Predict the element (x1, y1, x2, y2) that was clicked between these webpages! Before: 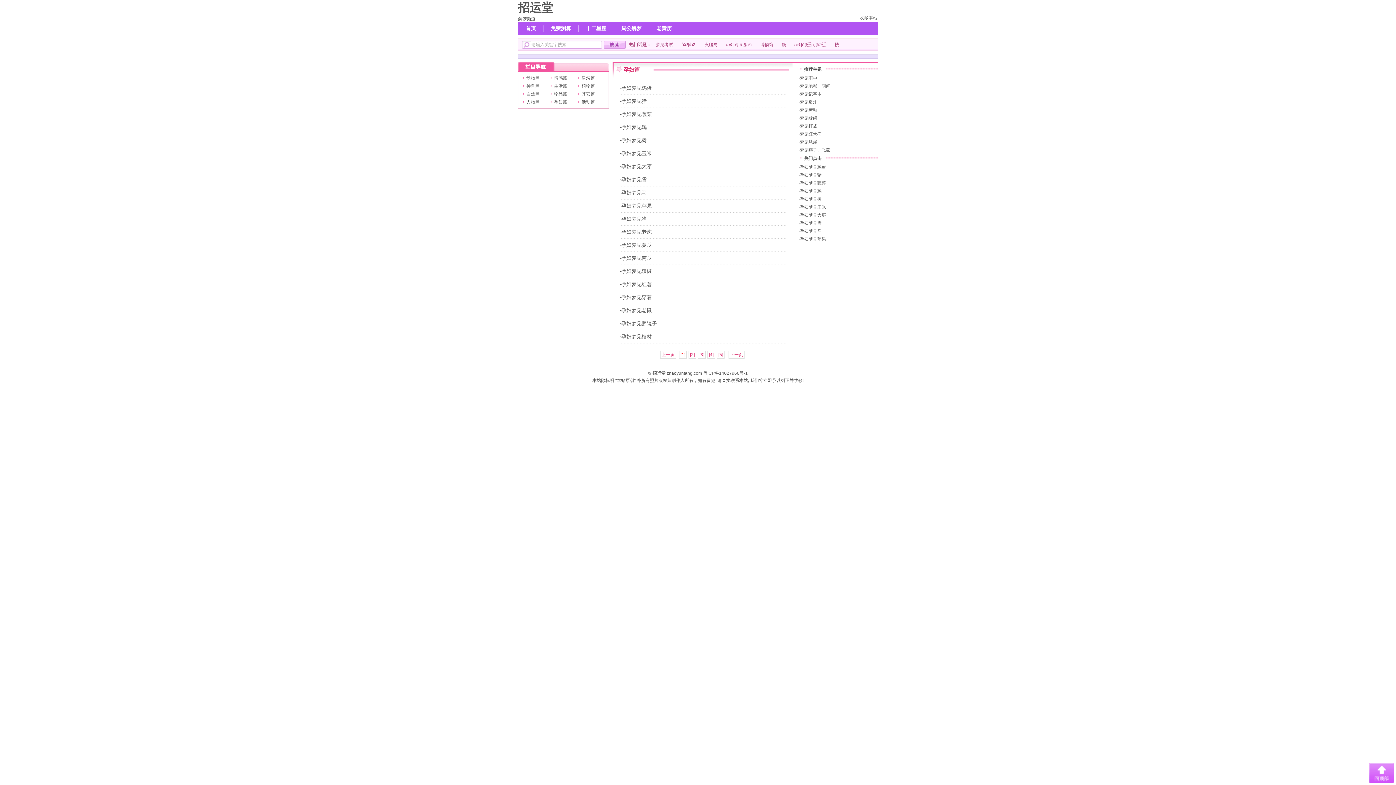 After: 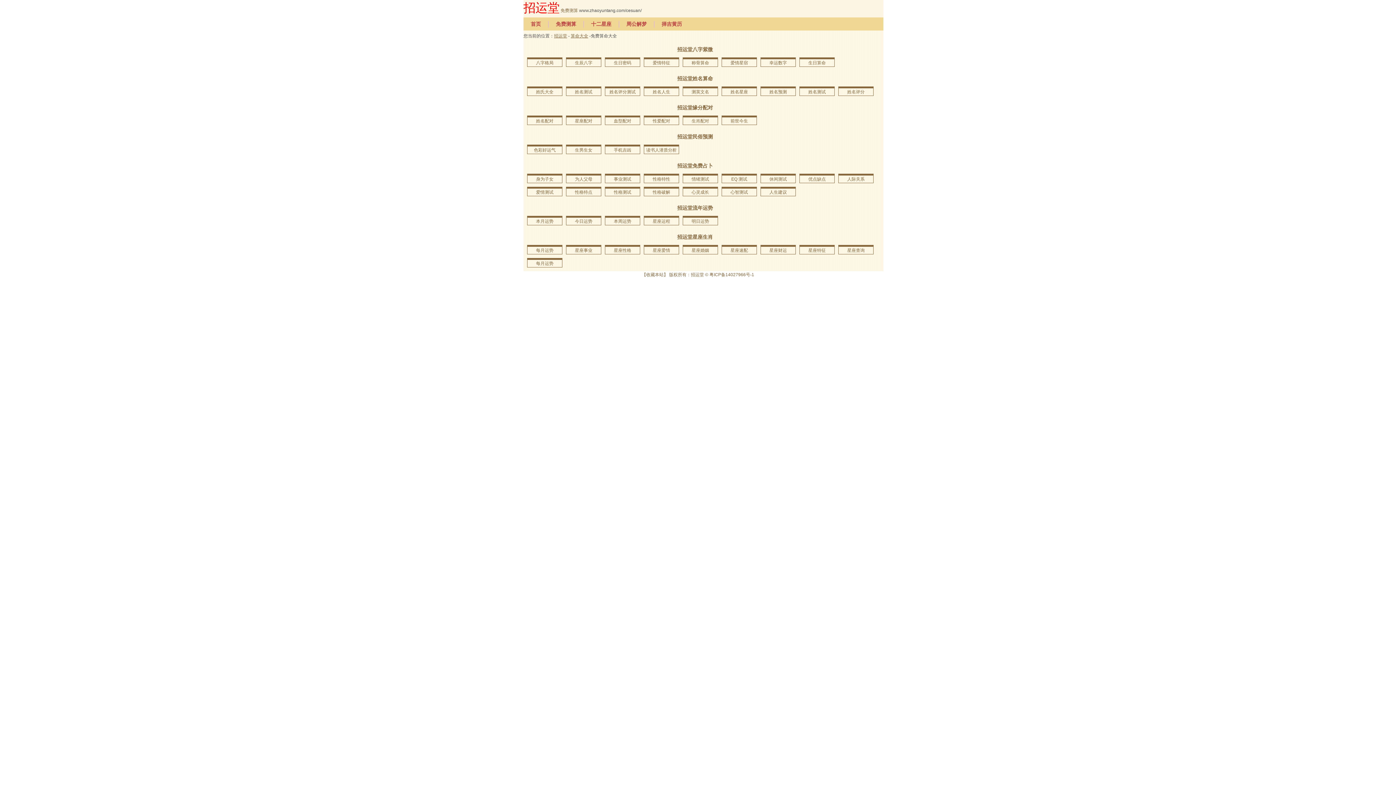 Action: bbox: (550, 25, 571, 31) label: 免费测算